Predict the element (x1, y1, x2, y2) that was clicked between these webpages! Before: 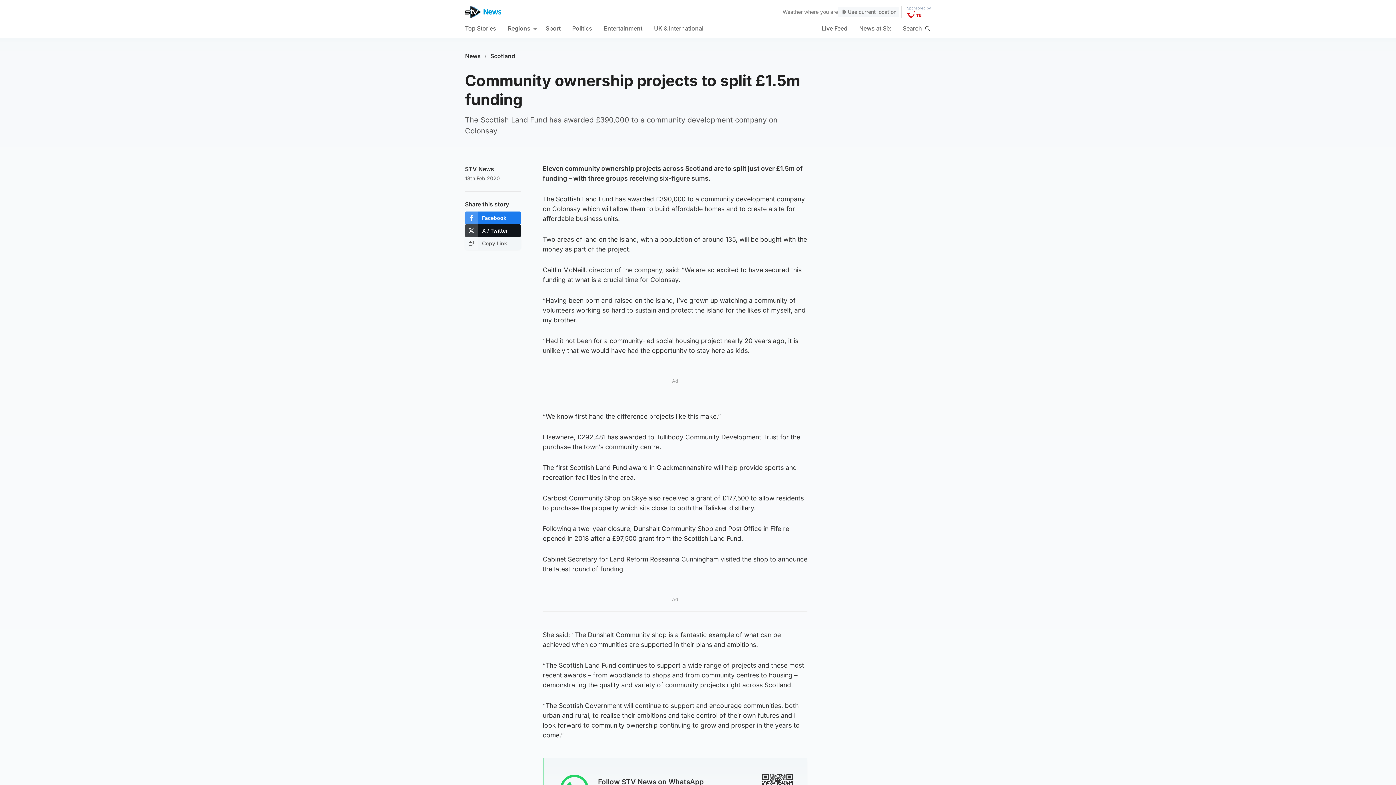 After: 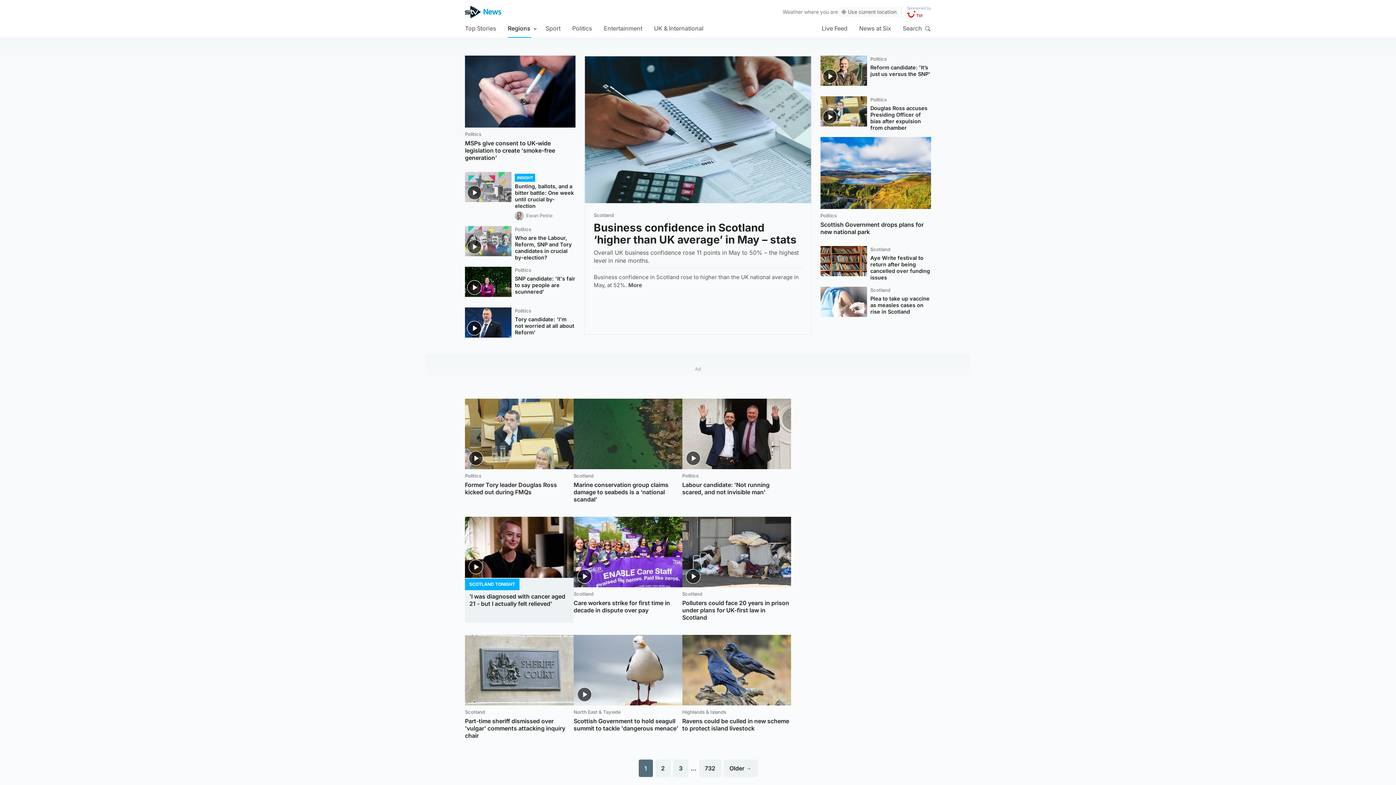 Action: bbox: (488, 46, 517, 65) label: Scotland